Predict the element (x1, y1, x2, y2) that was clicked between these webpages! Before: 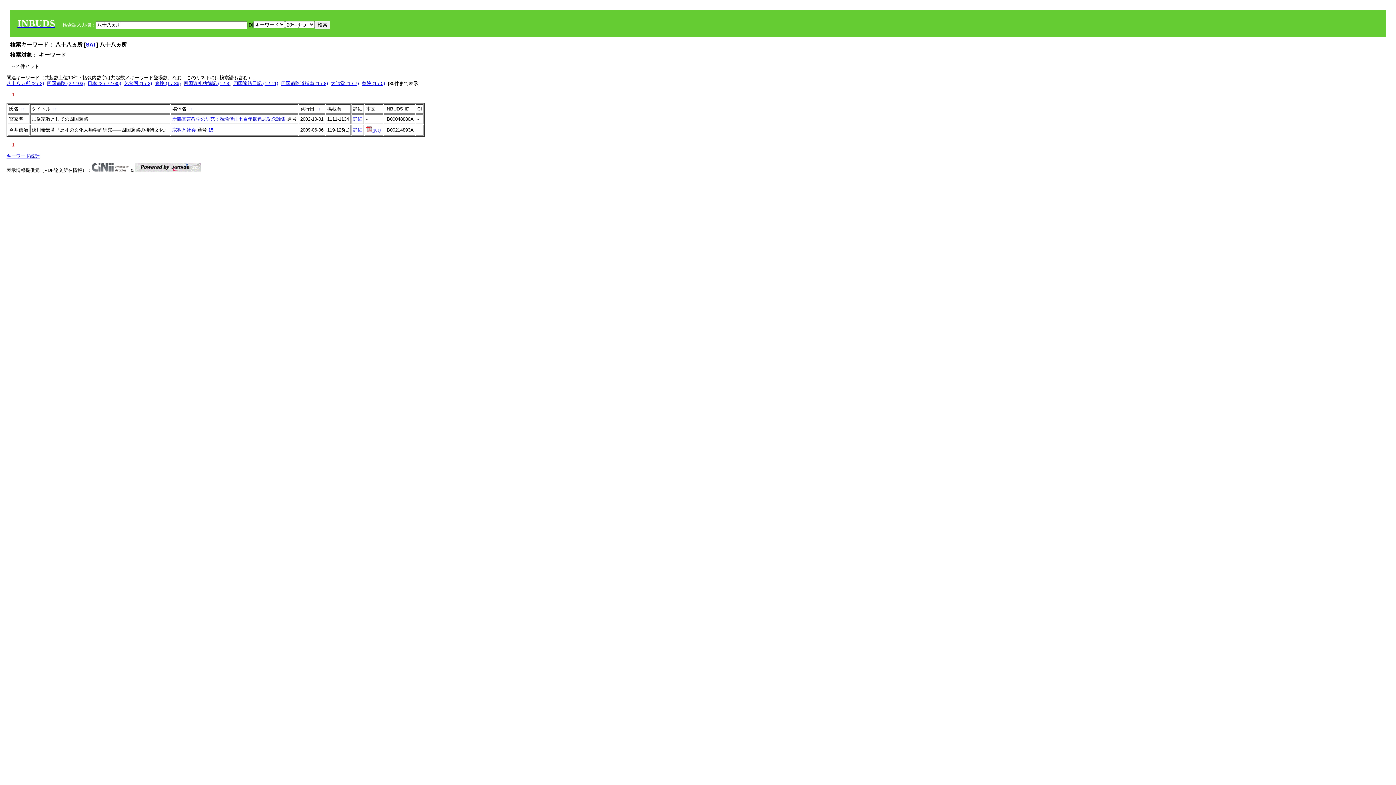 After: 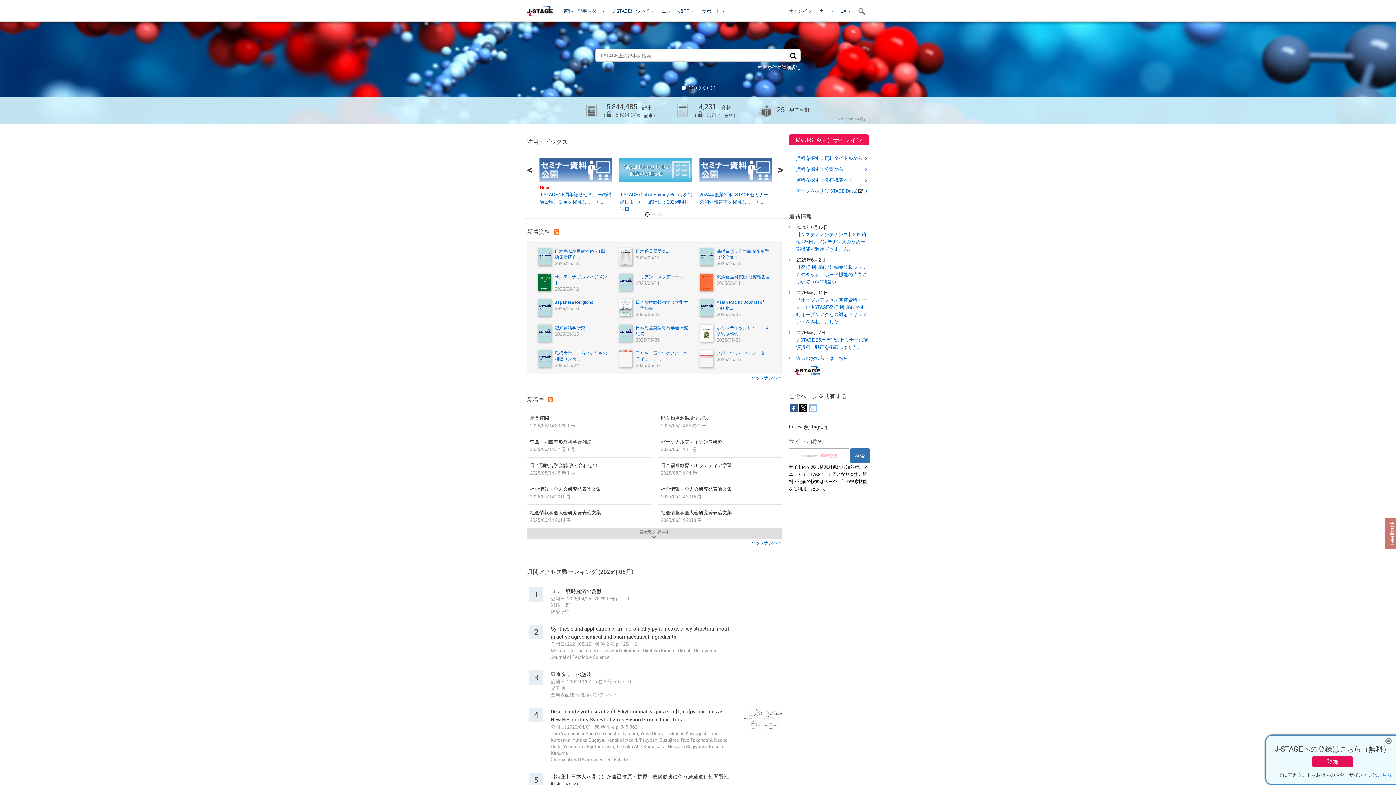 Action: bbox: (135, 167, 200, 173)